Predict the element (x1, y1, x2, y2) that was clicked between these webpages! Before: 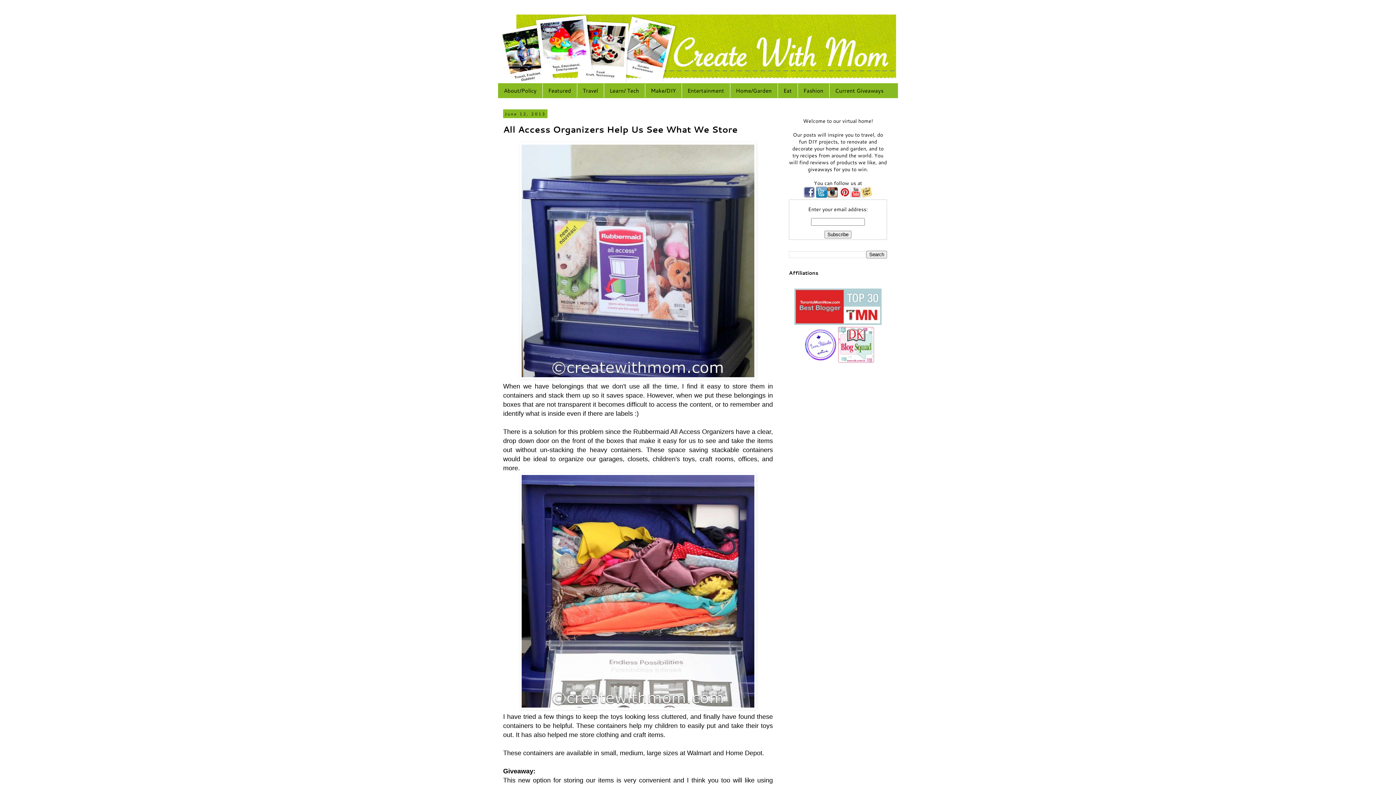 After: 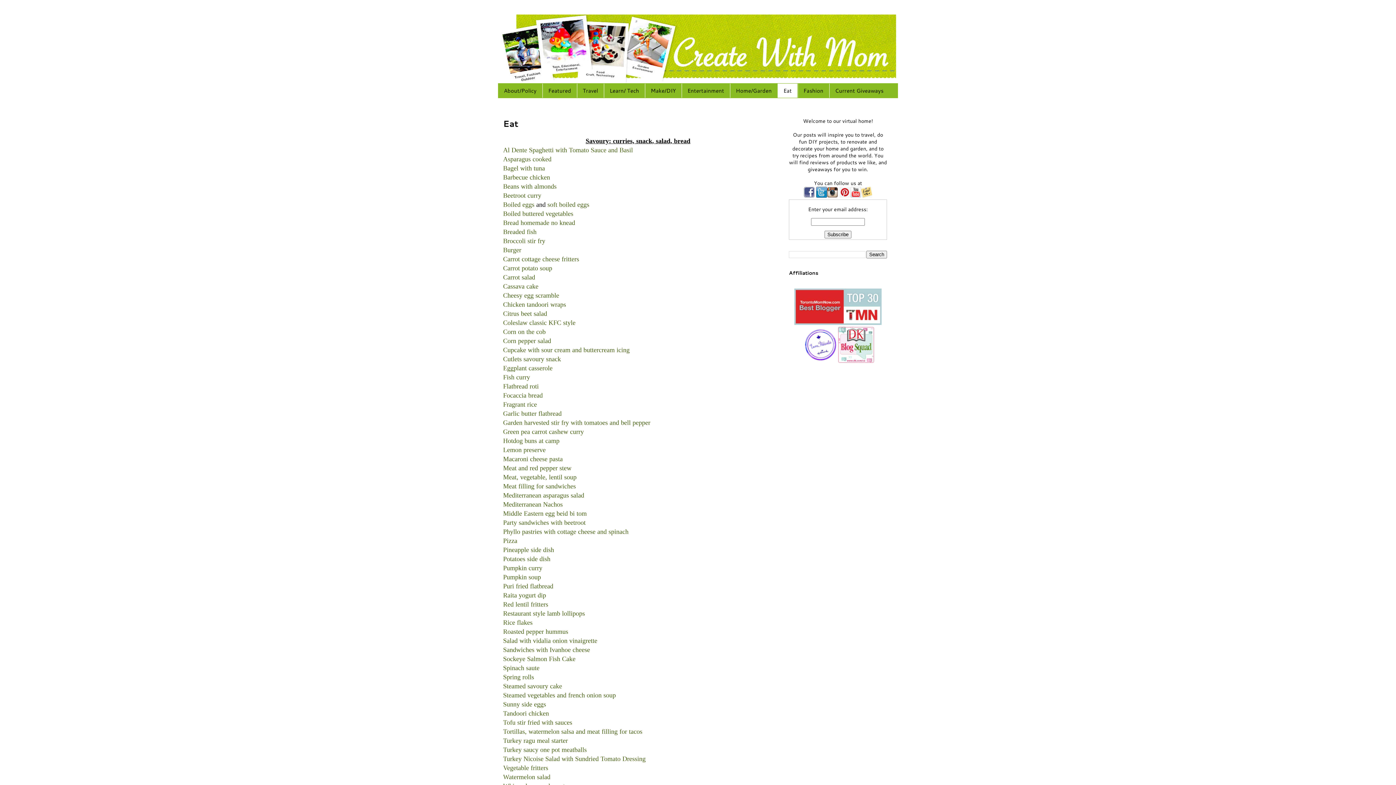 Action: bbox: (777, 83, 797, 97) label: Eat